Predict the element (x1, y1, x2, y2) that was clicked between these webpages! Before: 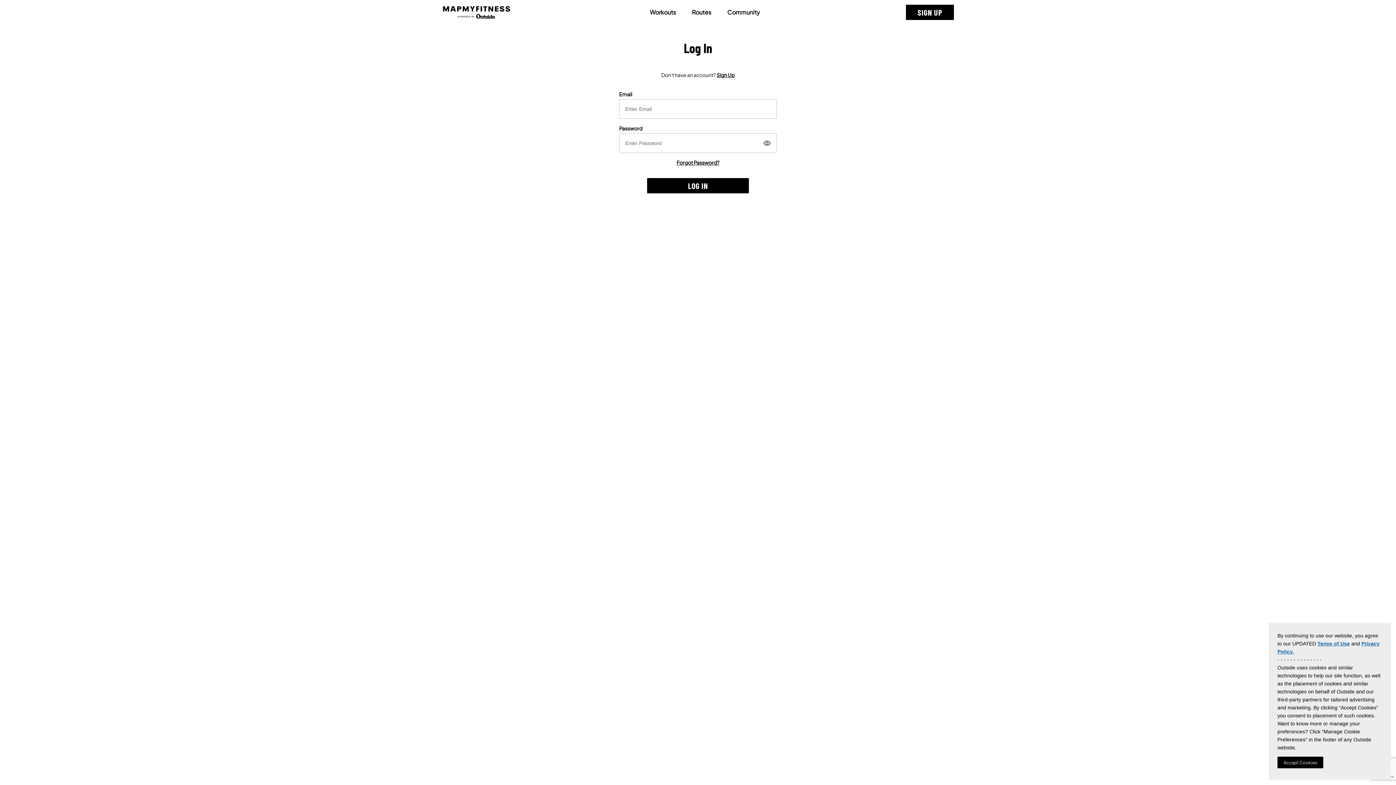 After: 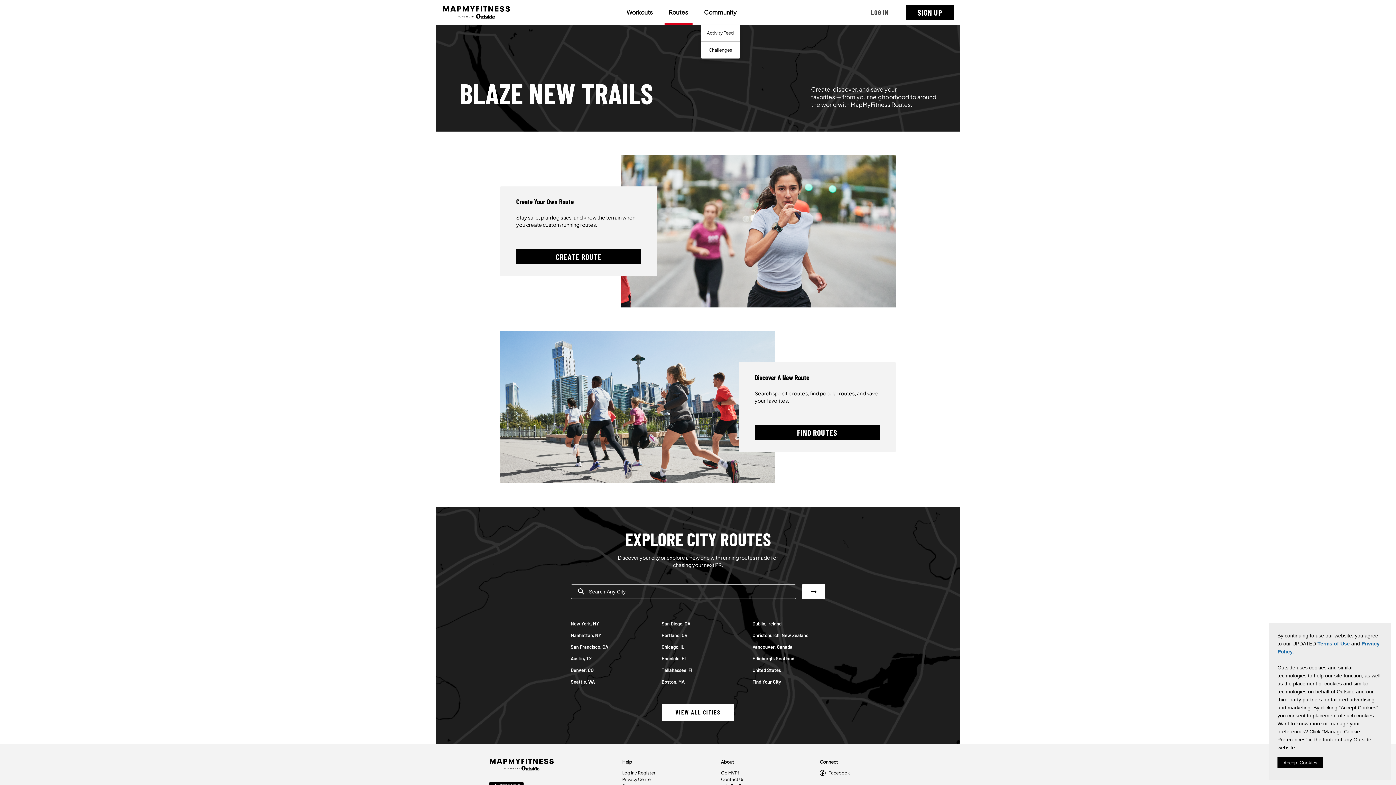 Action: bbox: (687, 0, 715, 24) label: Routes